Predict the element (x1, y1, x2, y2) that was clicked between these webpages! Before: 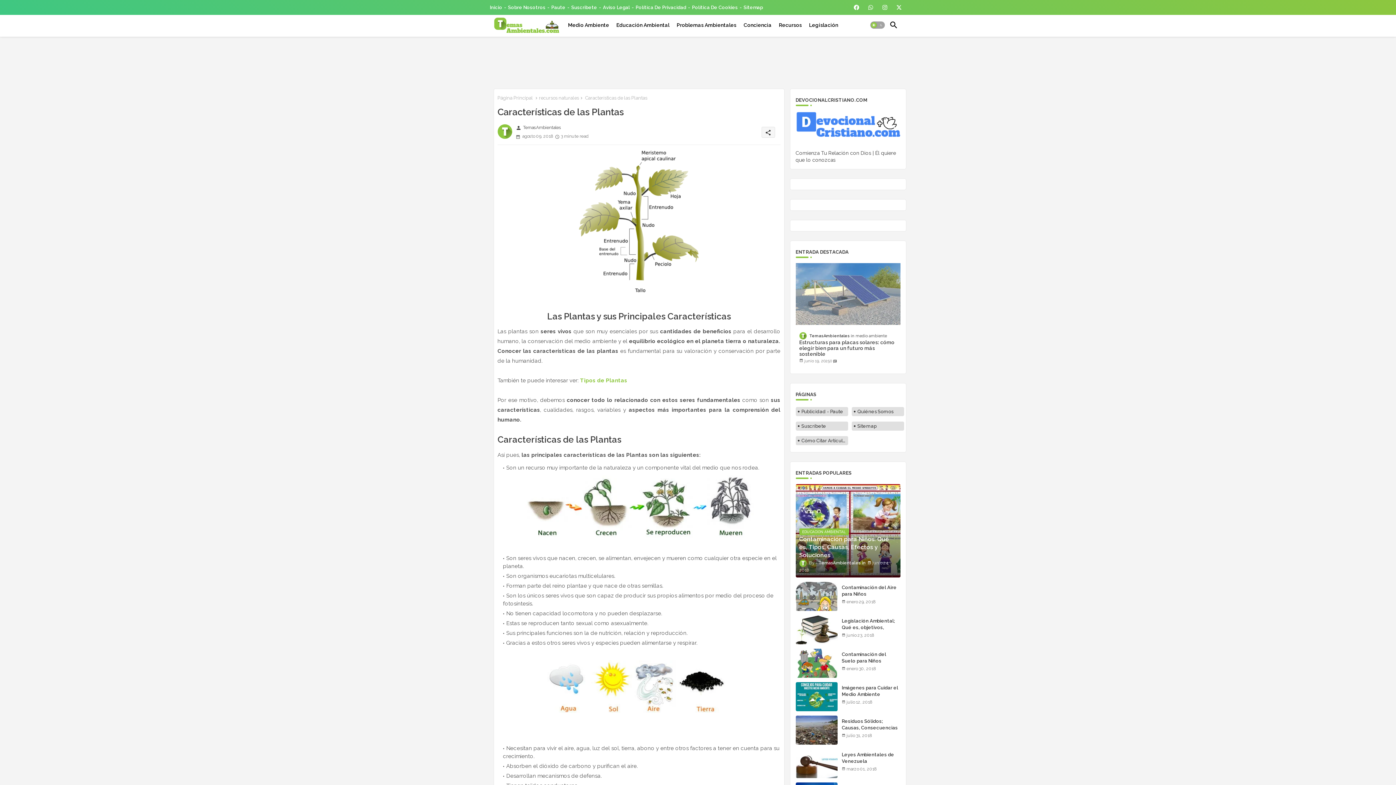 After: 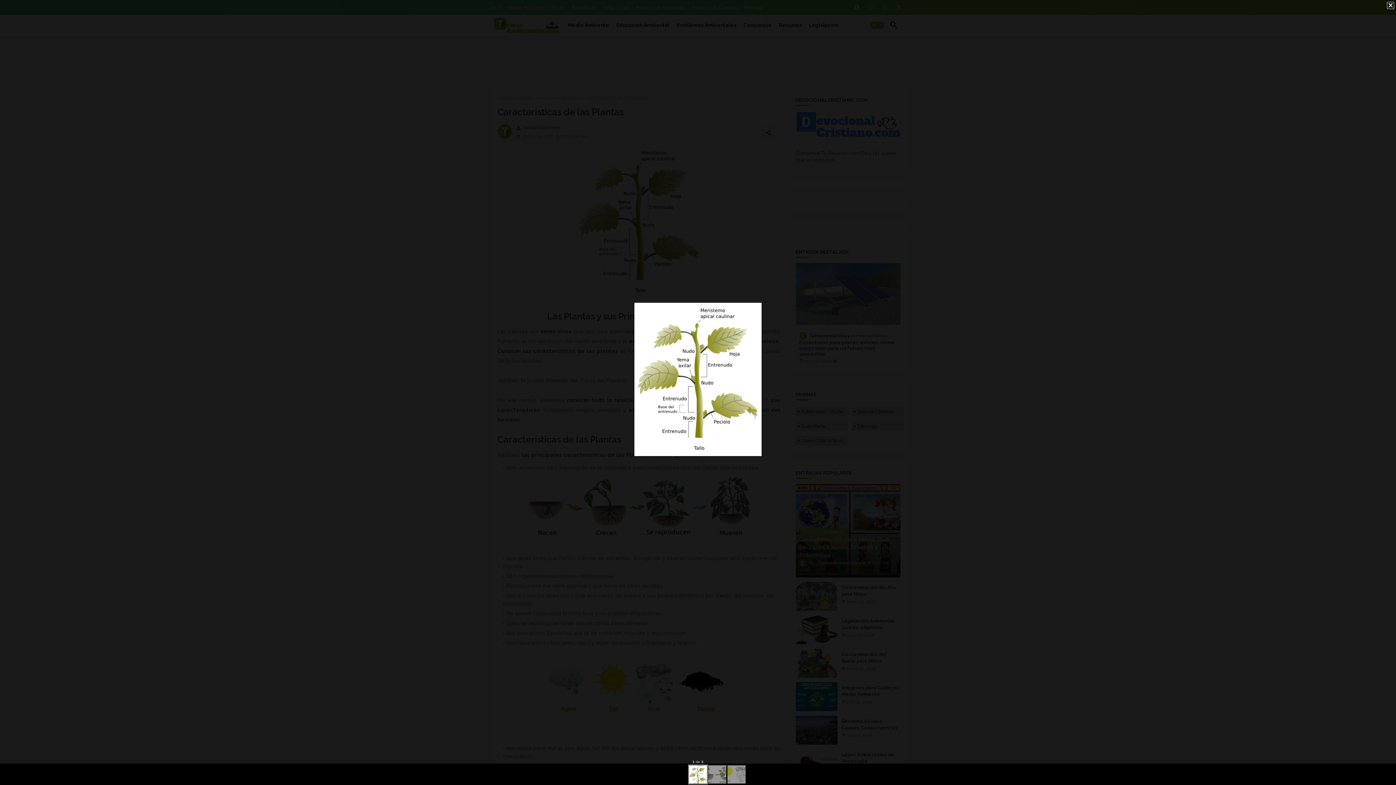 Action: bbox: (575, 293, 702, 299)